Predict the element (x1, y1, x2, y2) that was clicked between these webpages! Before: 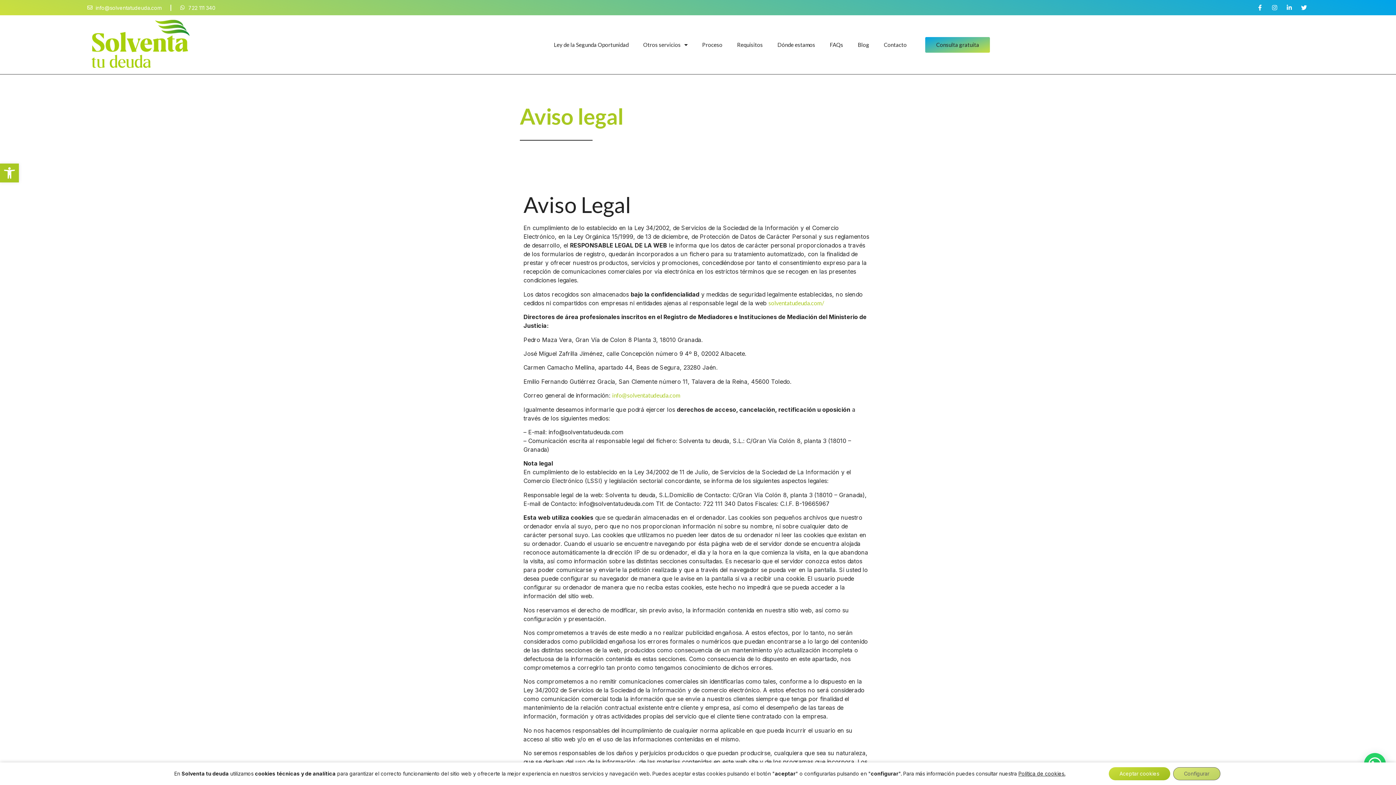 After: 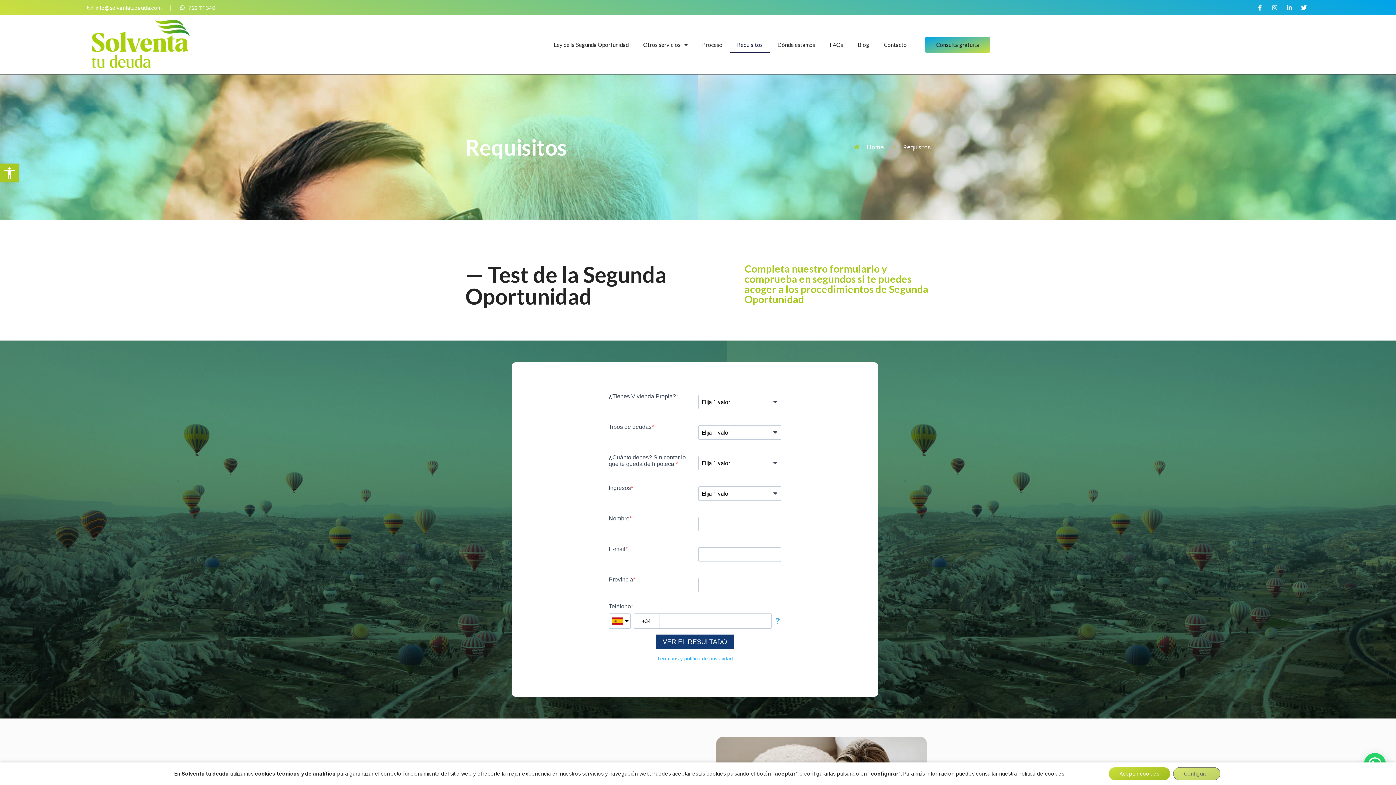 Action: label: Requisitos bbox: (729, 36, 770, 53)